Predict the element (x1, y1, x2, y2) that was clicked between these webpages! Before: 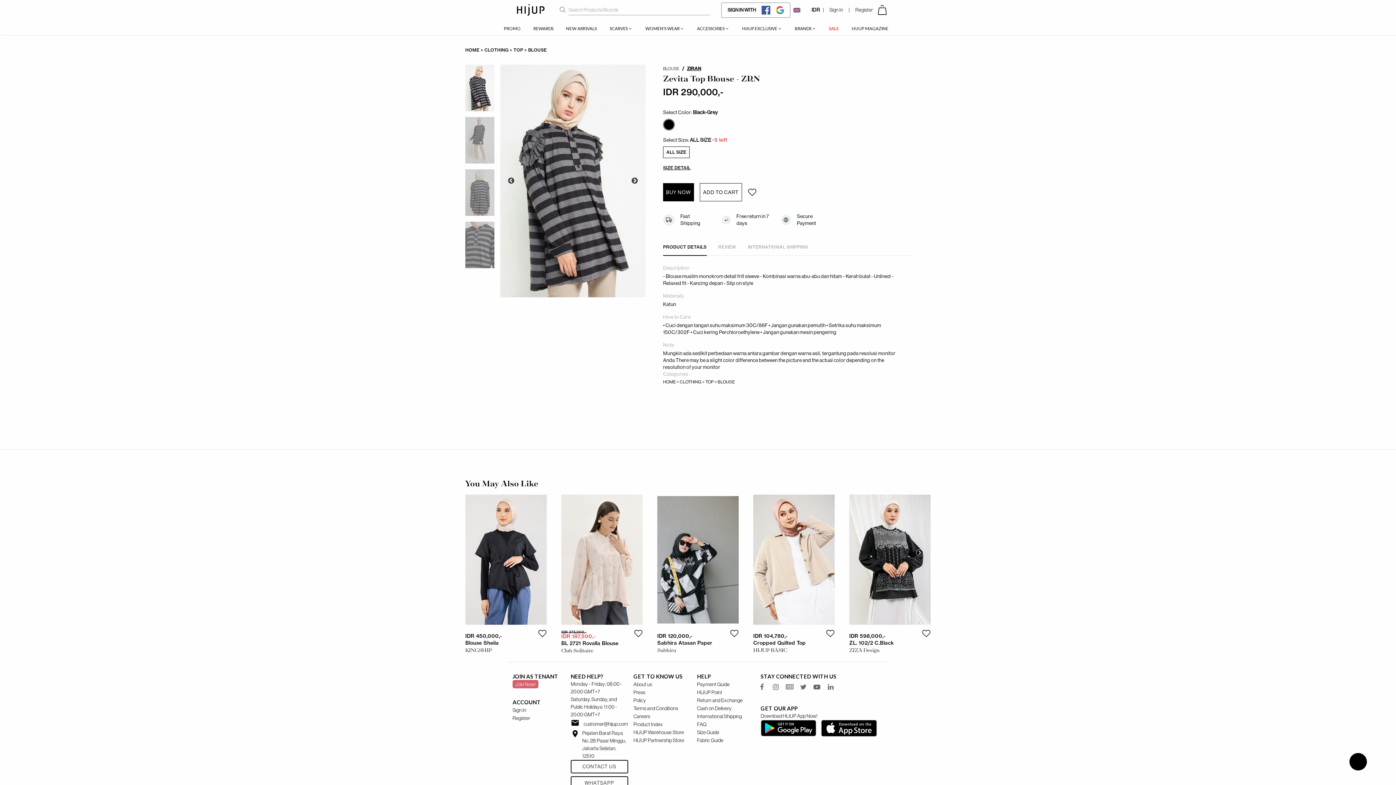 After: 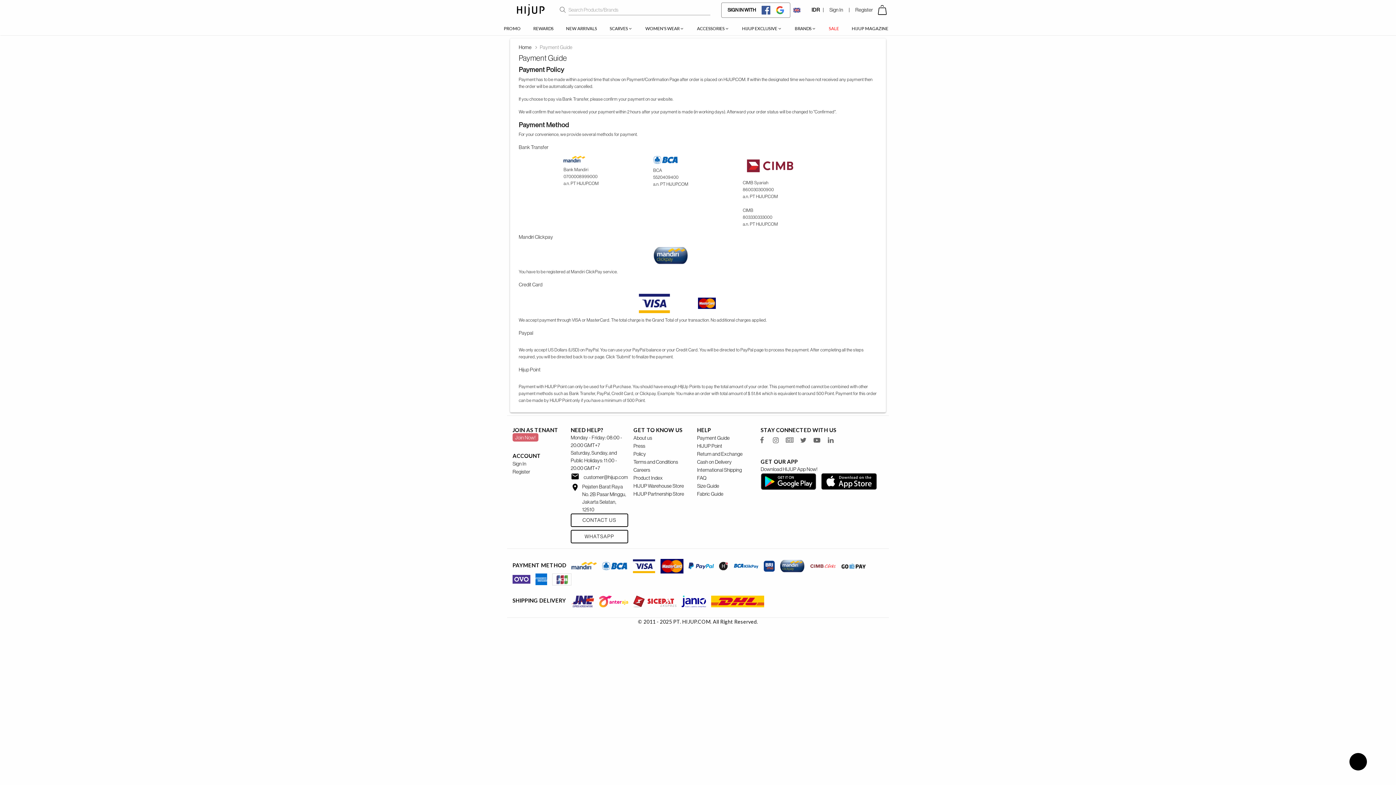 Action: bbox: (697, 681, 729, 688) label: Payment Guide